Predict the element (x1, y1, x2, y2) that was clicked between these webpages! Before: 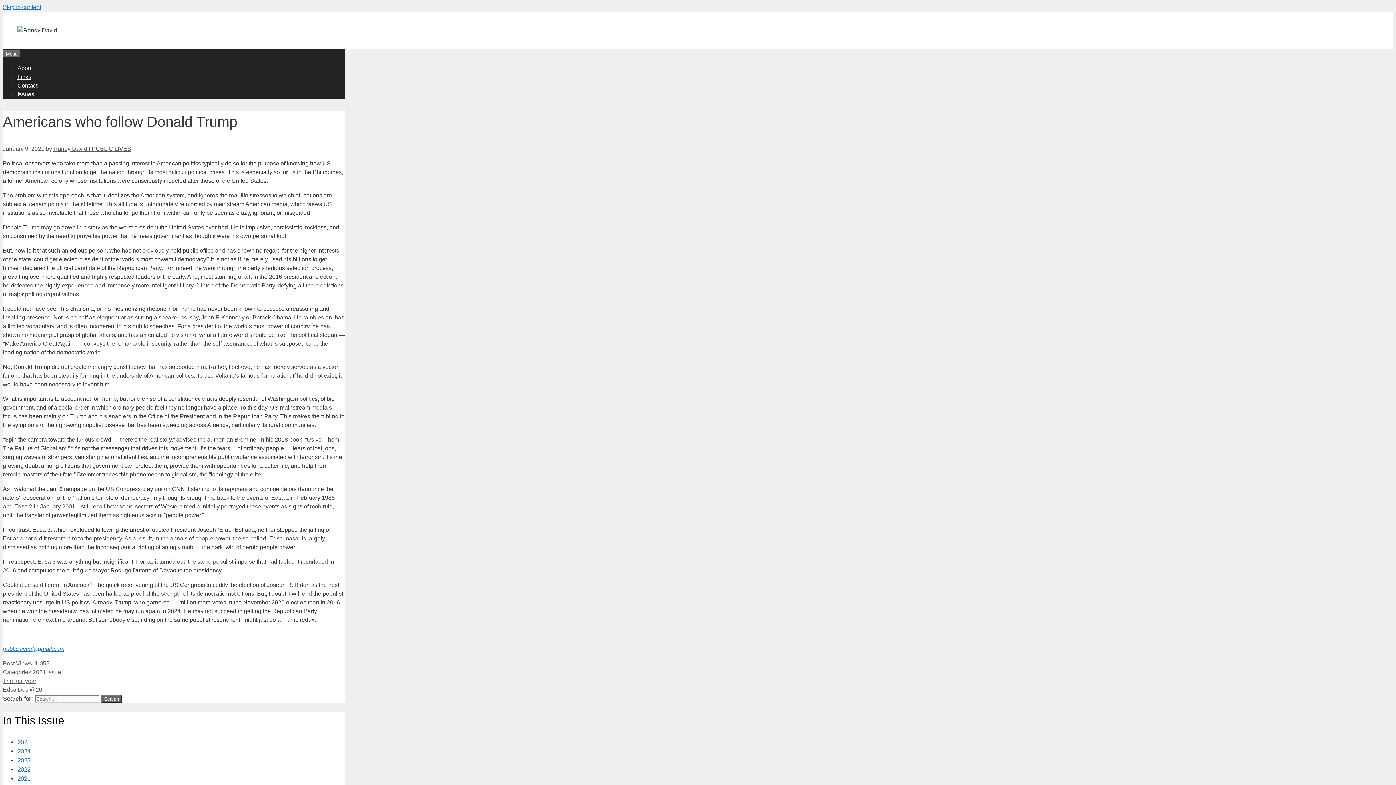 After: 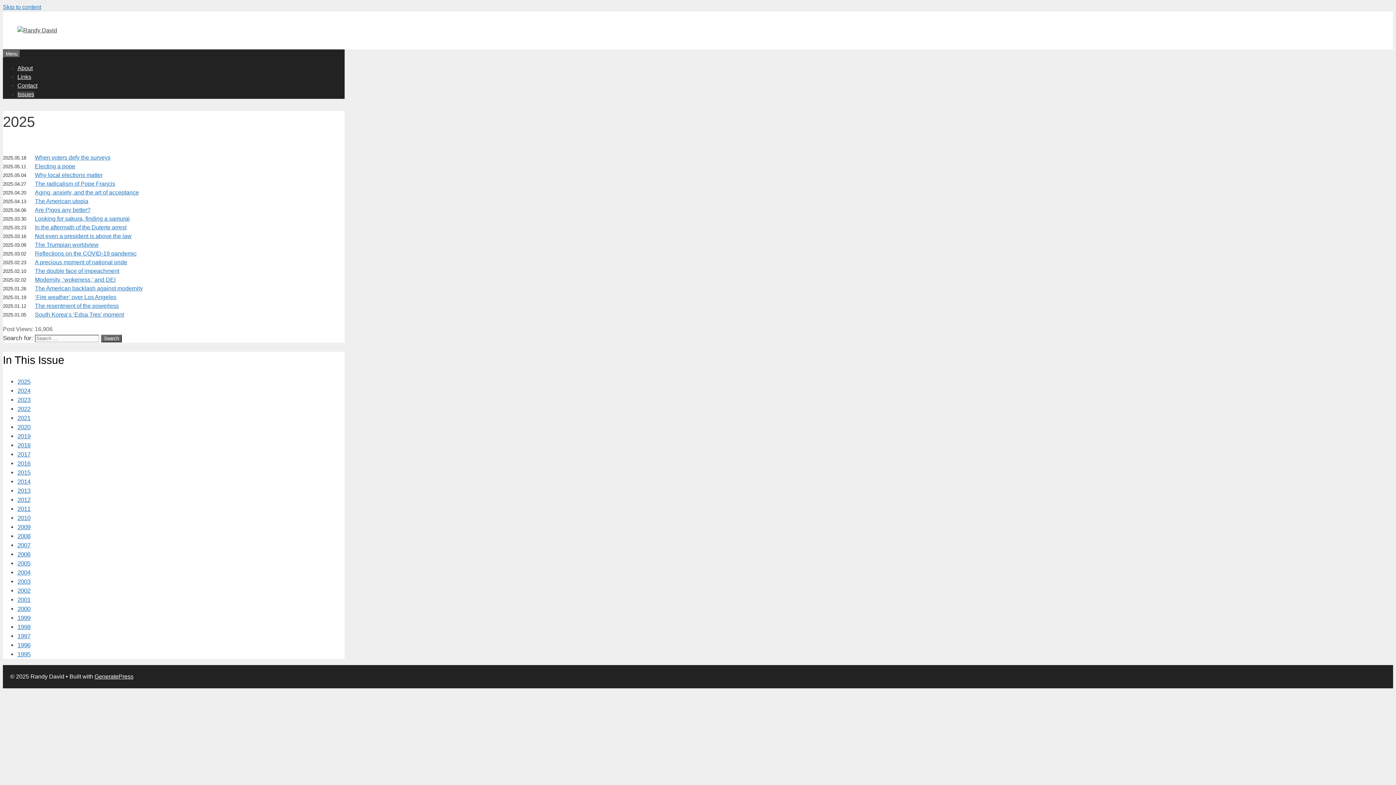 Action: label: 2025 bbox: (17, 739, 30, 746)